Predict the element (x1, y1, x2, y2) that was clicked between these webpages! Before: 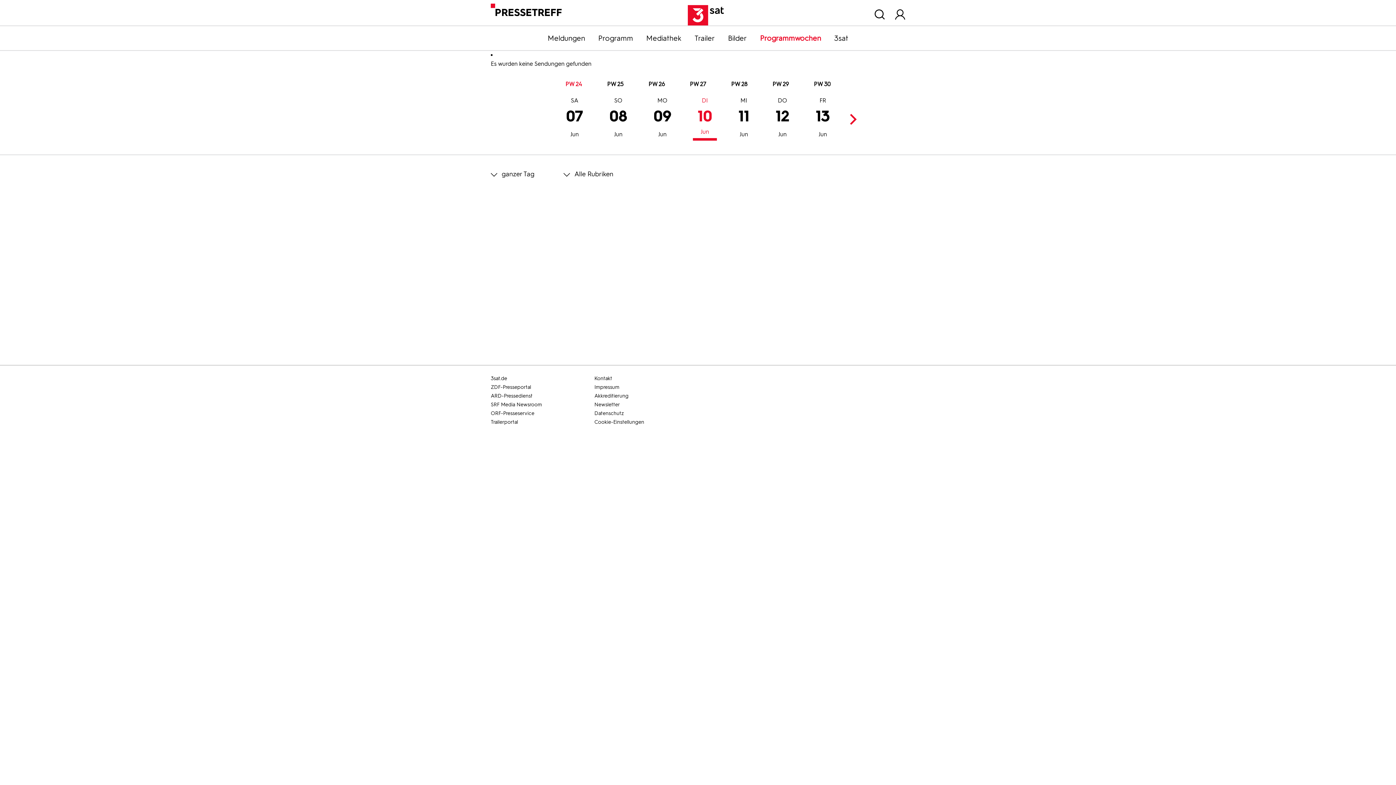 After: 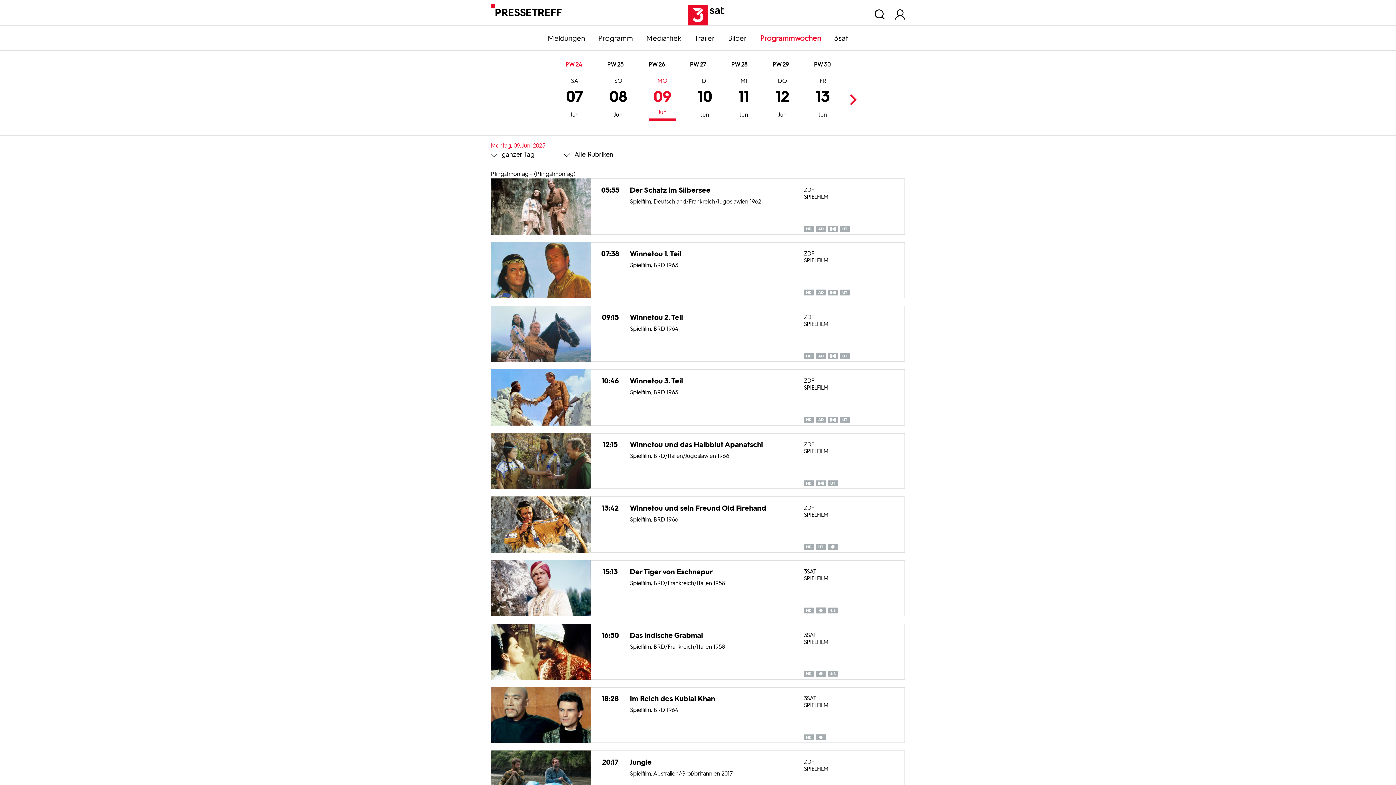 Action: bbox: (648, 98, 676, 140) label: 09
Jun
MO